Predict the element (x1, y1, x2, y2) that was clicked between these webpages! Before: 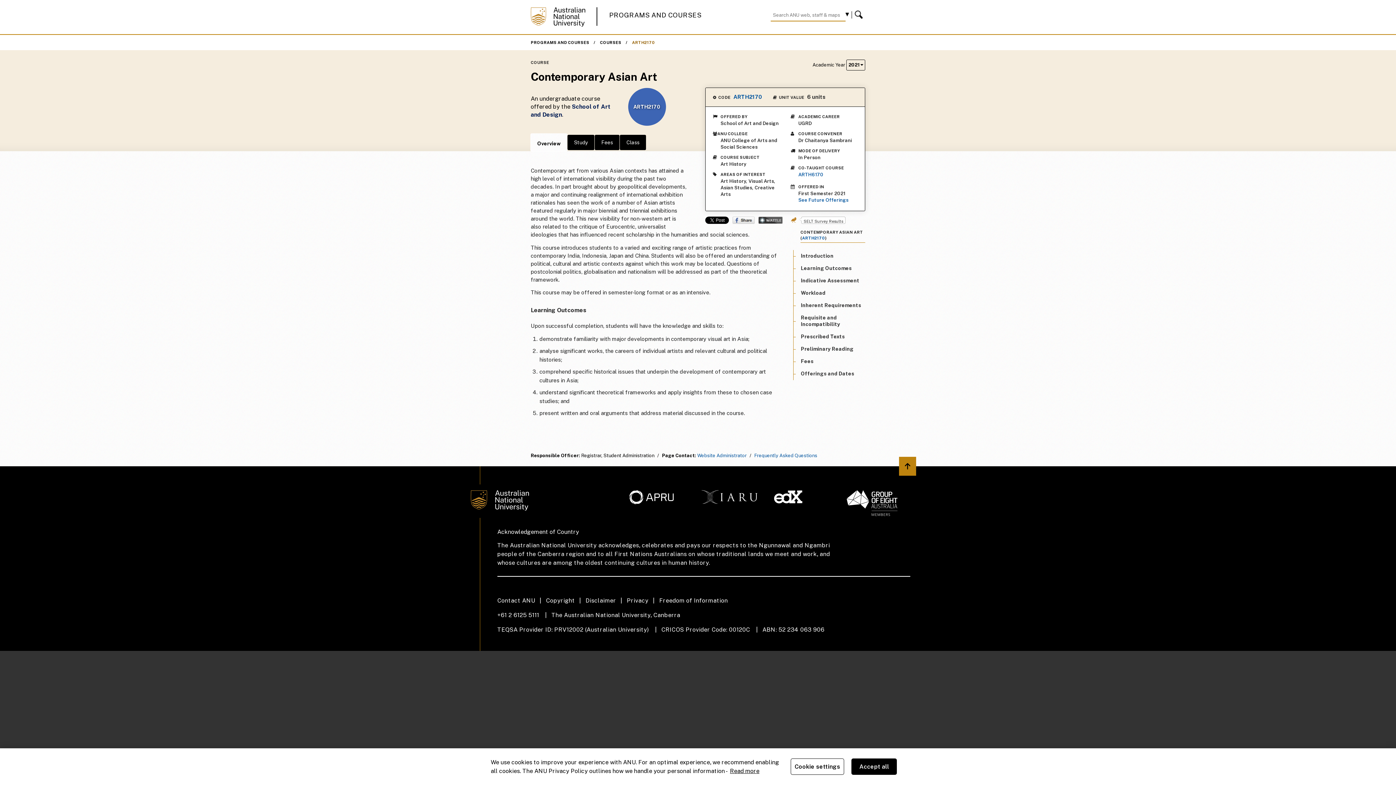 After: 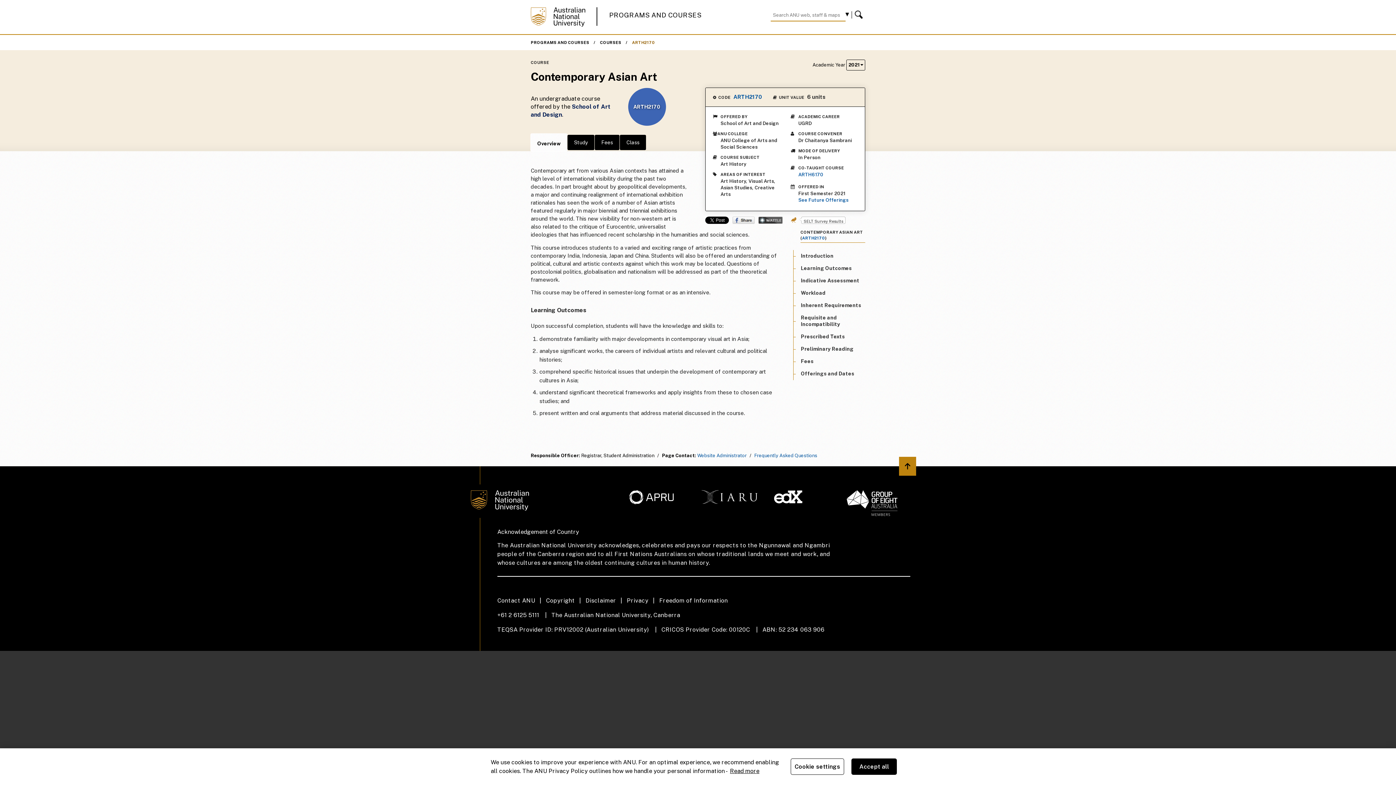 Action: label: Wattle Share bbox: (758, 216, 782, 224)